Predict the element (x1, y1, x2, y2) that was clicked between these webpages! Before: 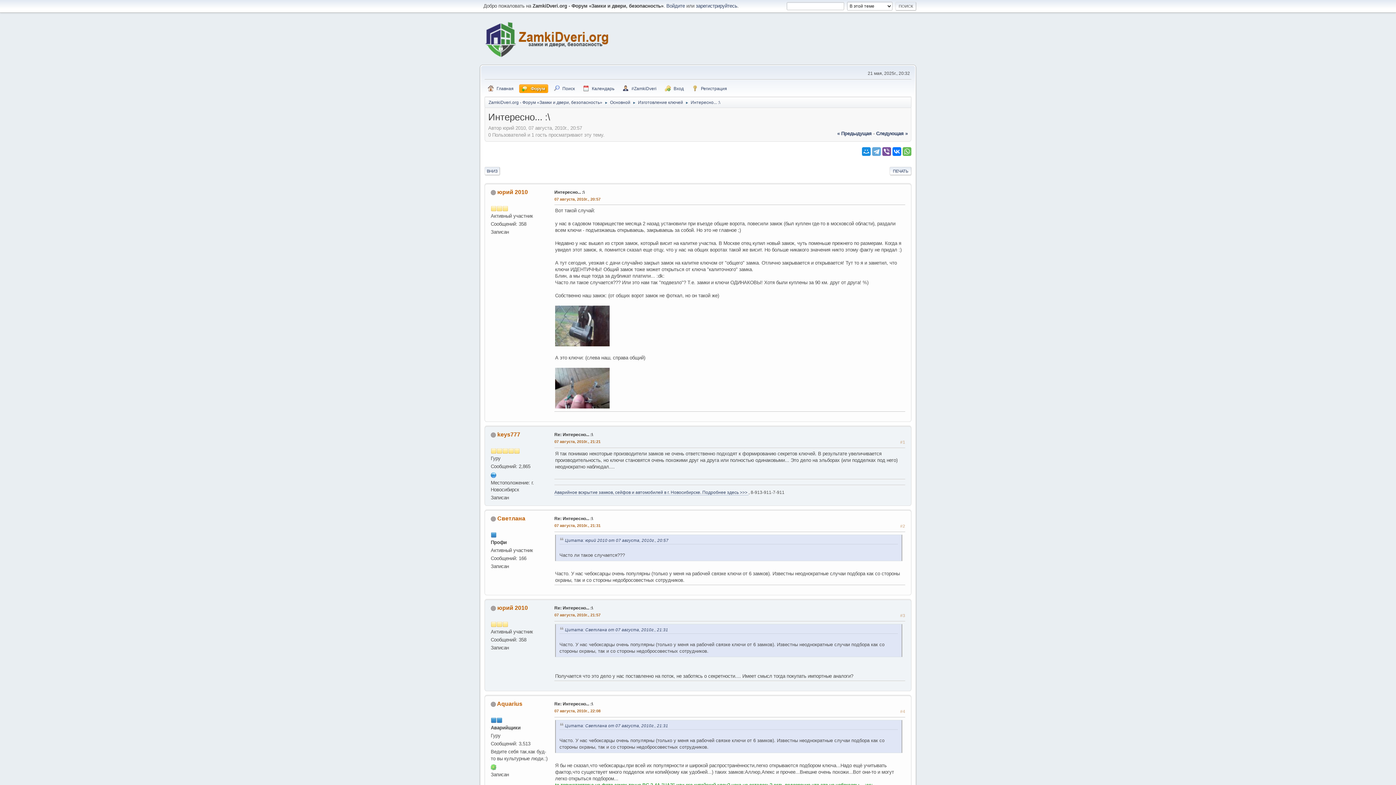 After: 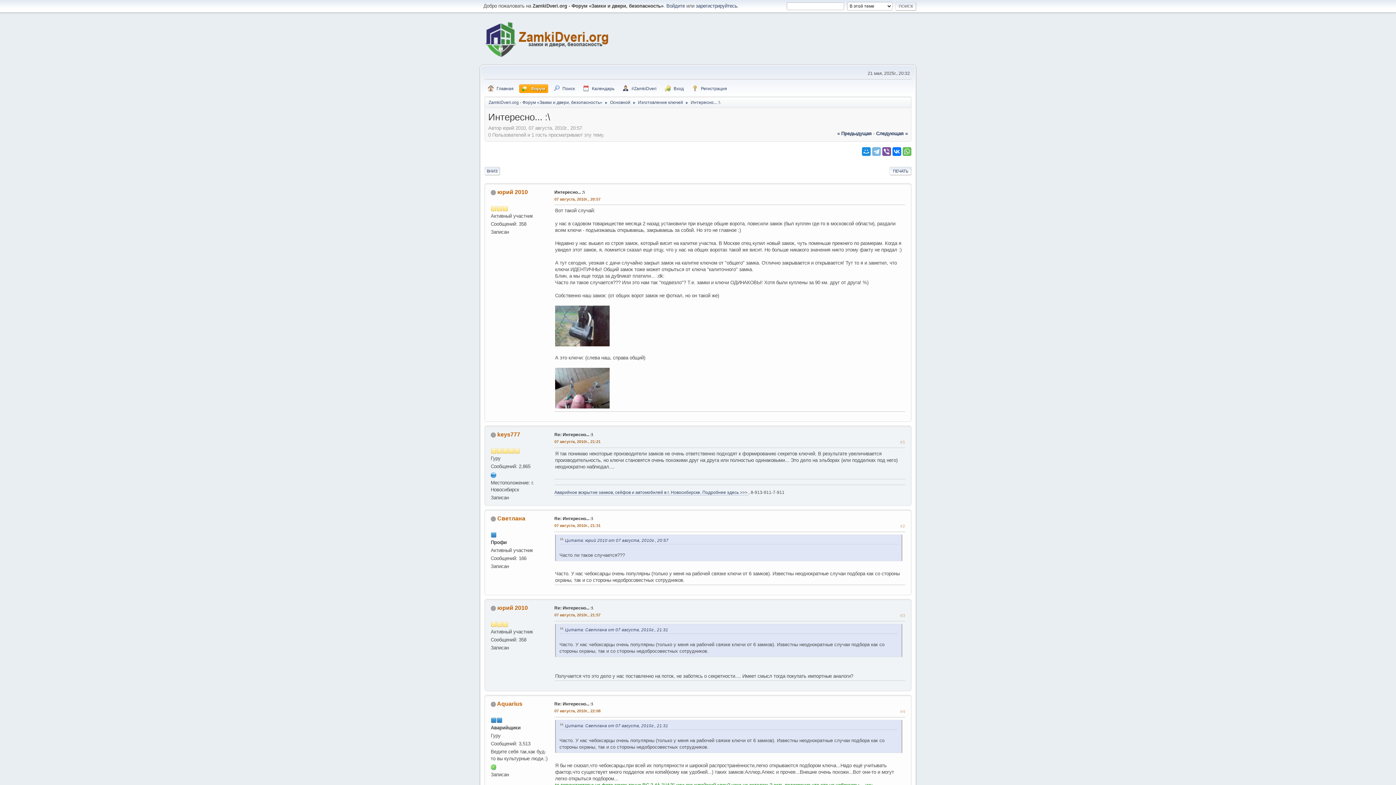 Action: bbox: (872, 147, 881, 155)